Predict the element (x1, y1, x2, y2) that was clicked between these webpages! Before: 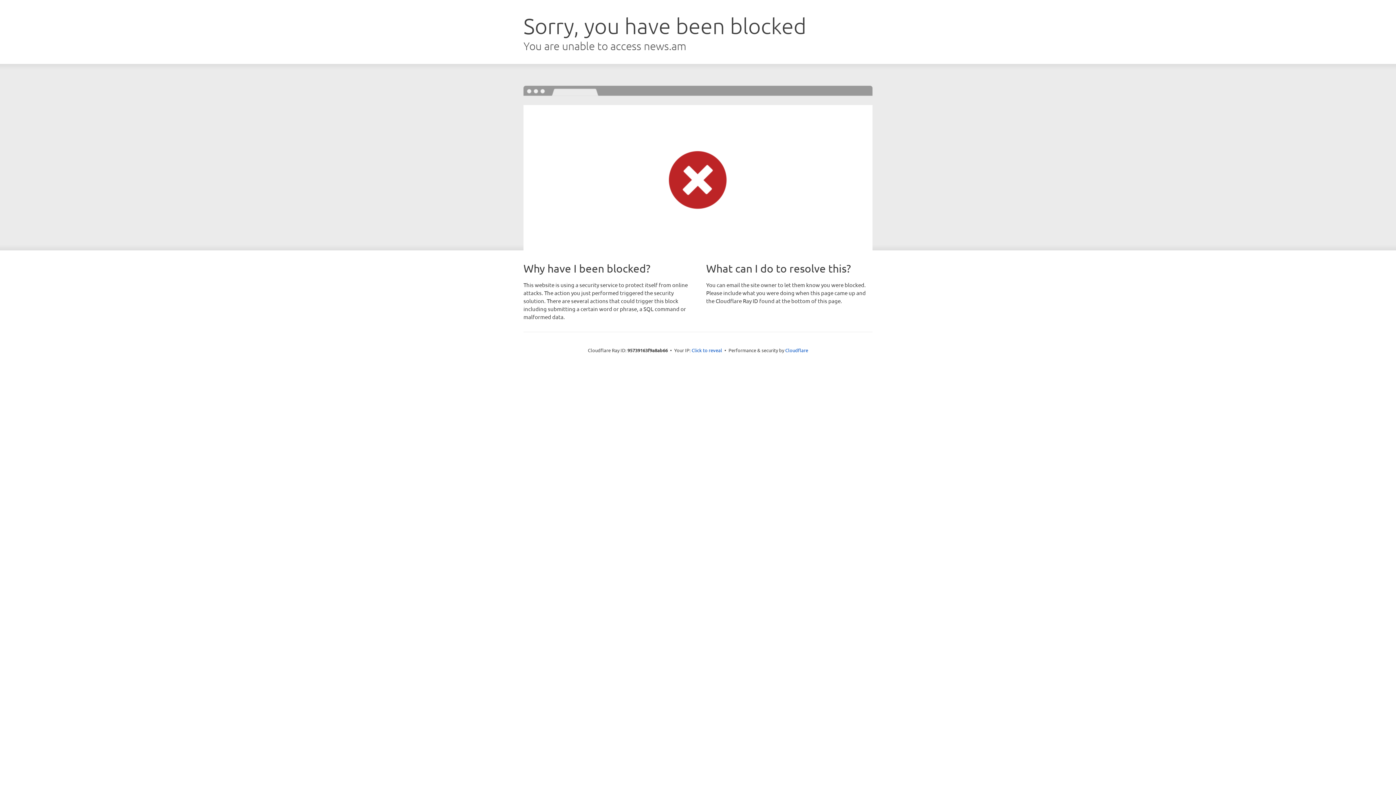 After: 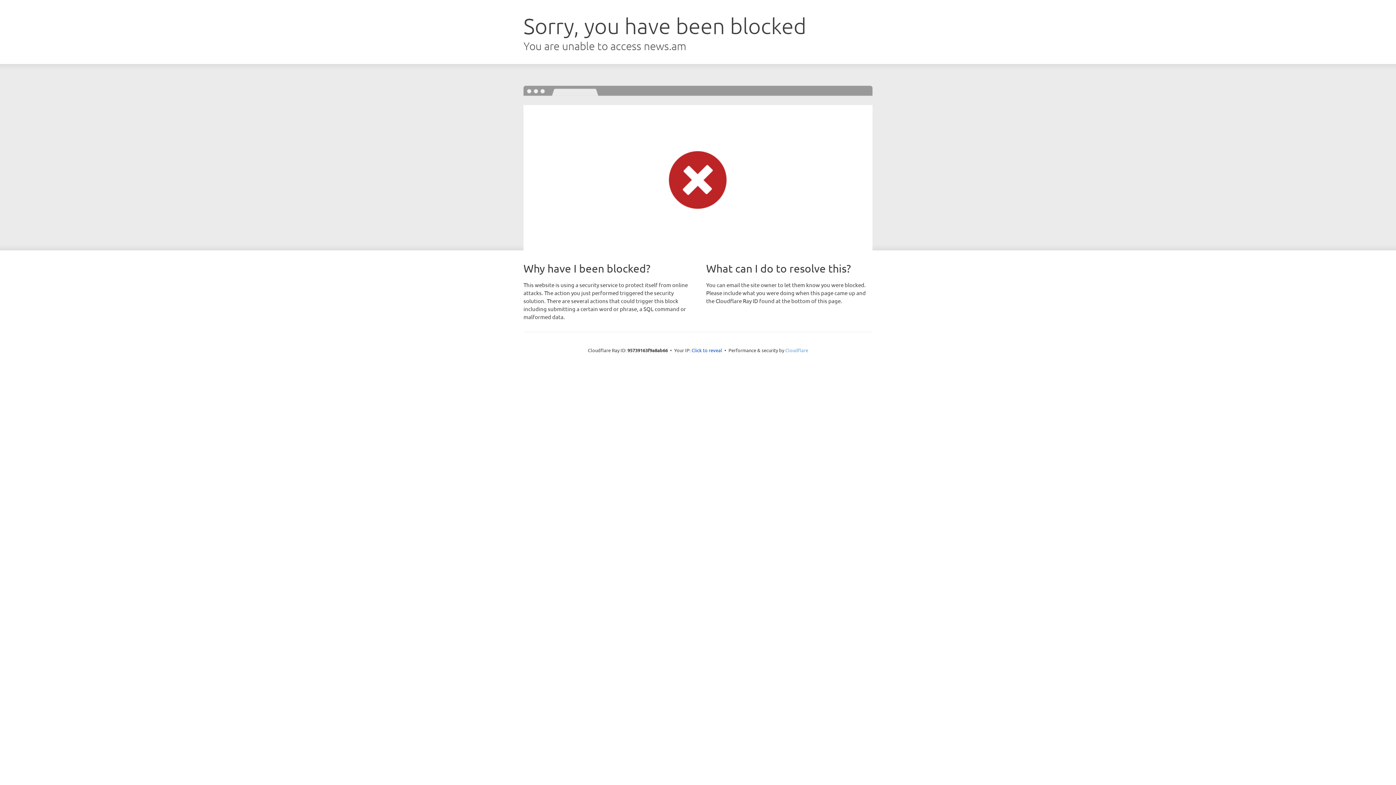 Action: bbox: (785, 347, 808, 353) label: Cloudflare